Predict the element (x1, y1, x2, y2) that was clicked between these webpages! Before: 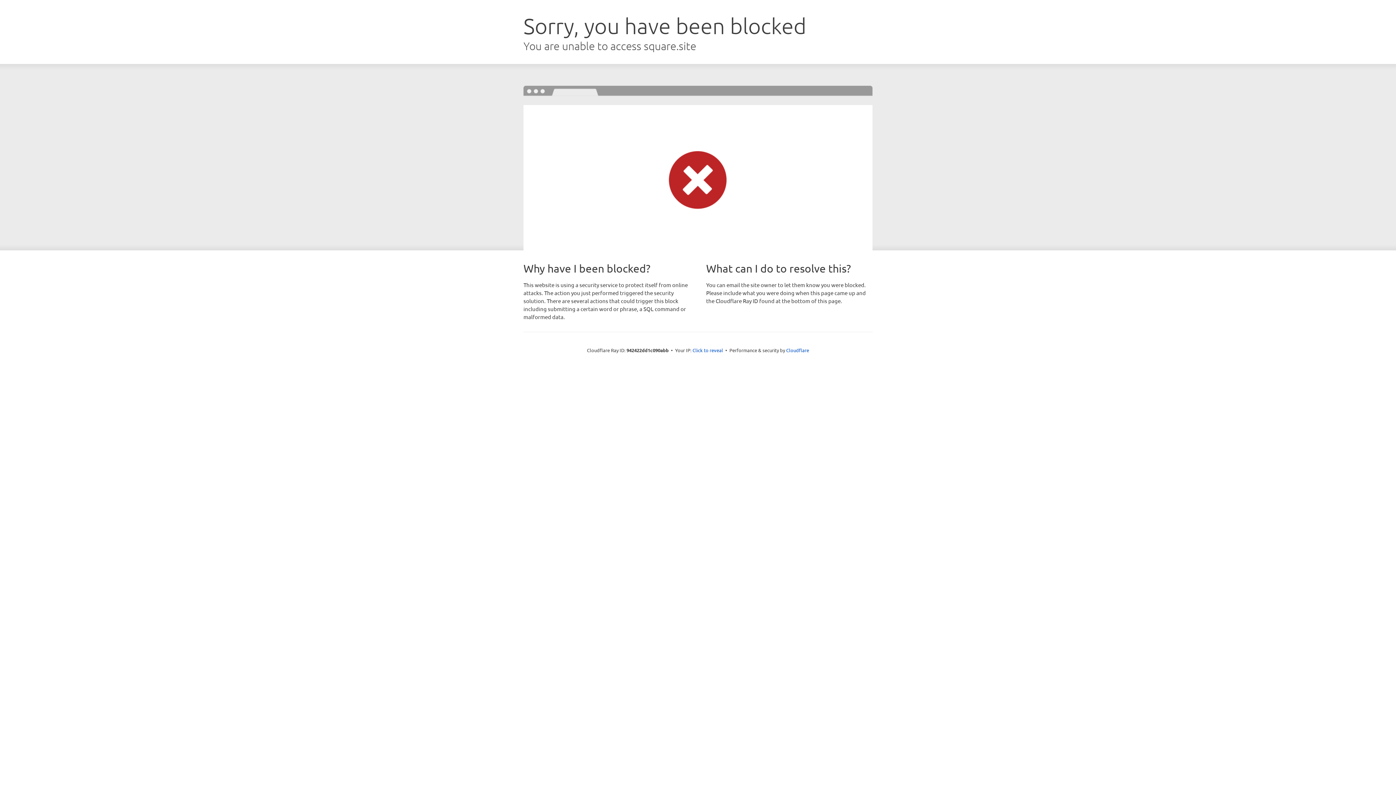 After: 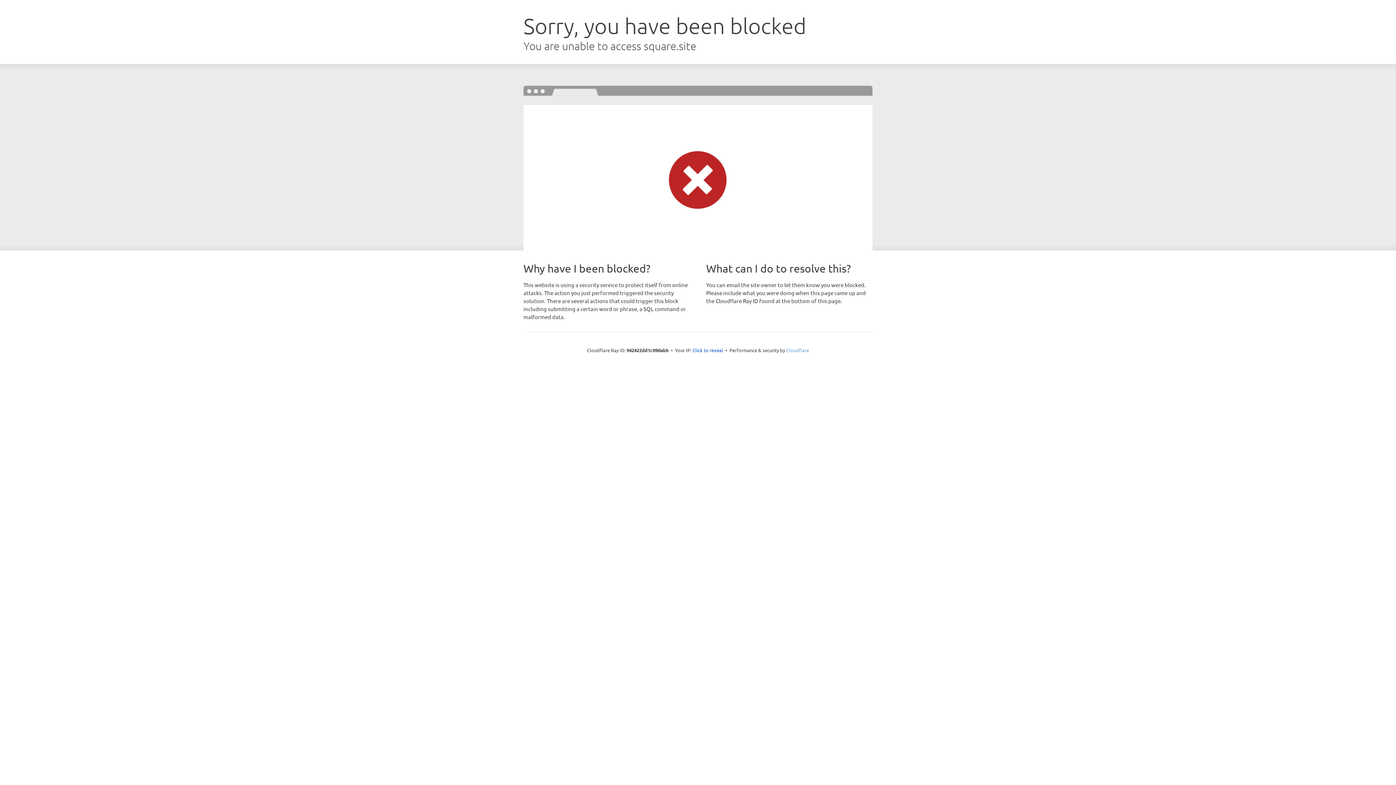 Action: bbox: (786, 347, 809, 353) label: Cloudflare